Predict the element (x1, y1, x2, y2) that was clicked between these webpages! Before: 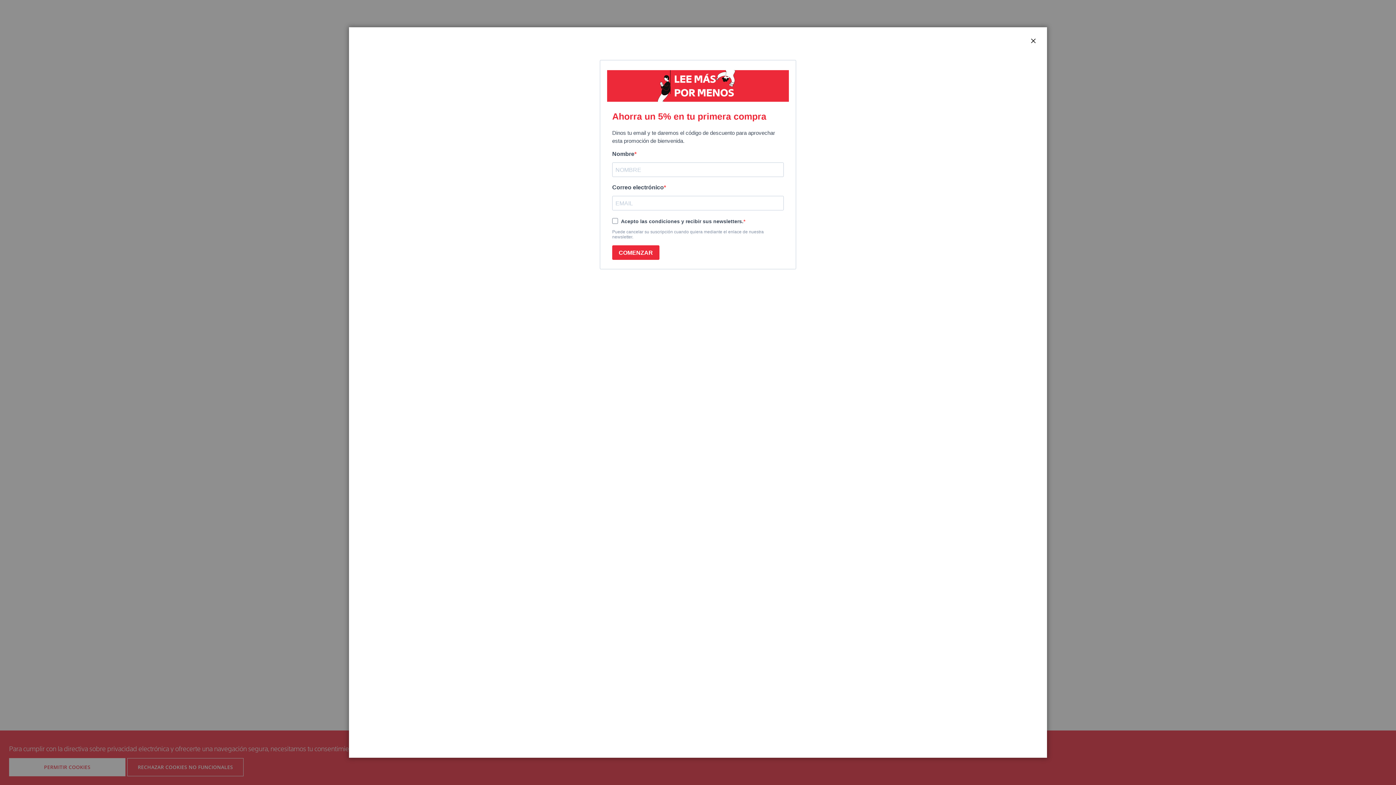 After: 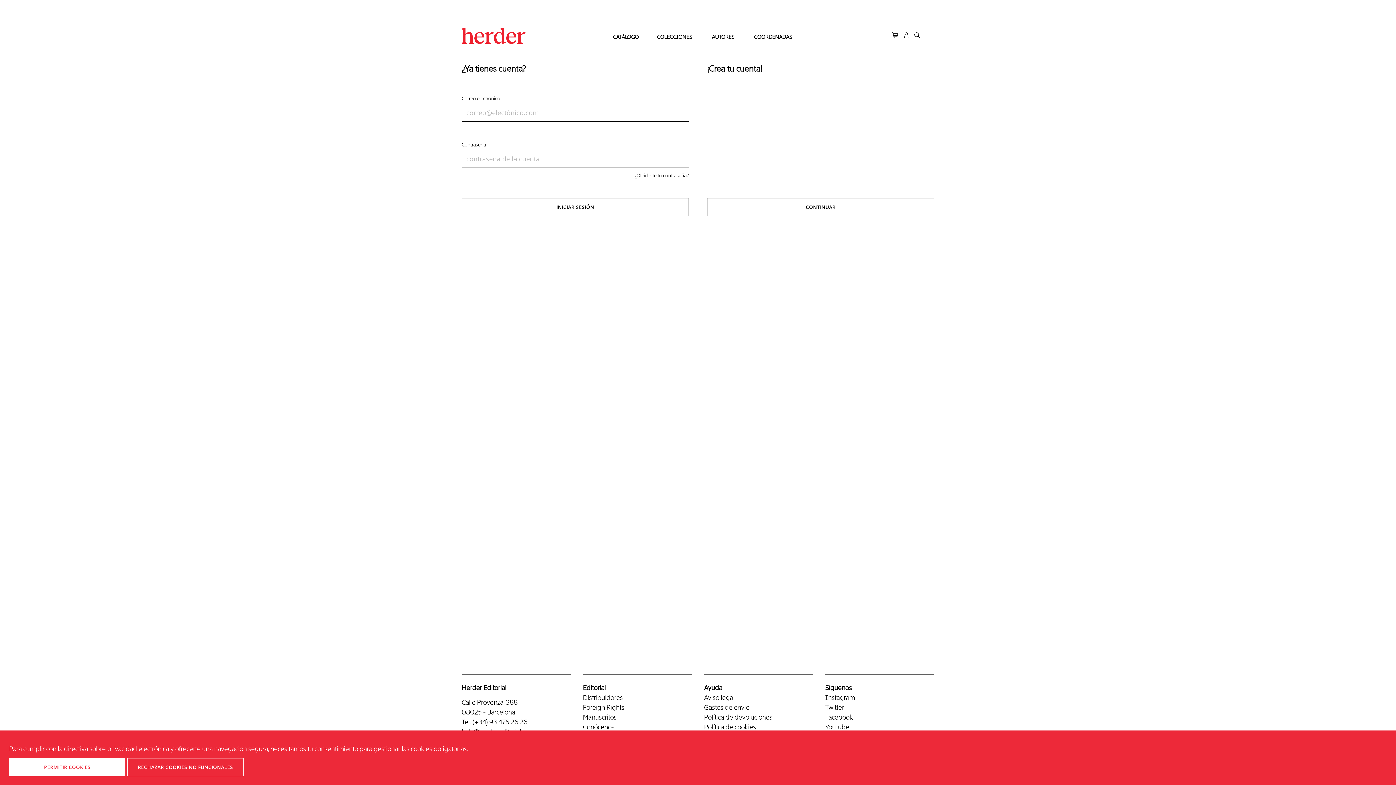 Action: label: CERRAR bbox: (1029, 36, 1038, 45)